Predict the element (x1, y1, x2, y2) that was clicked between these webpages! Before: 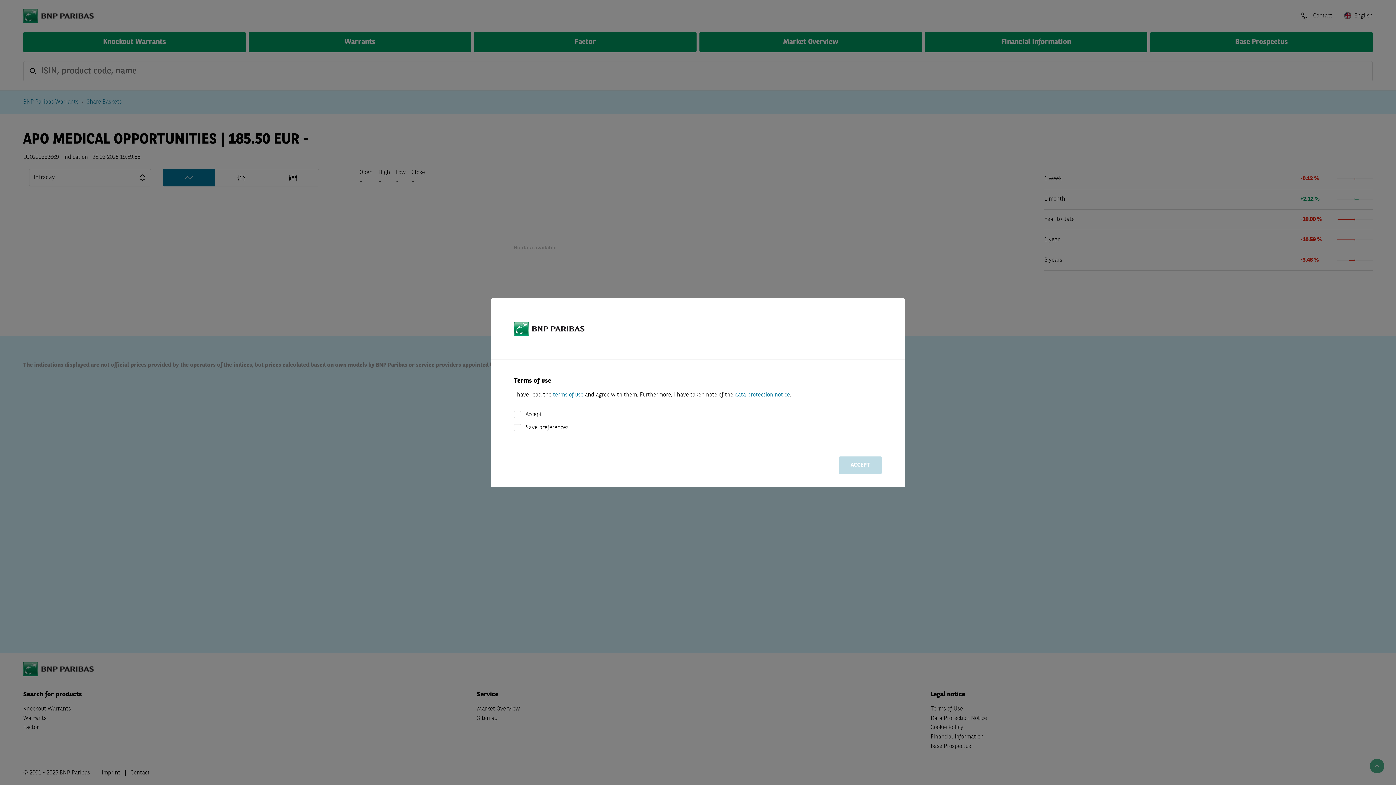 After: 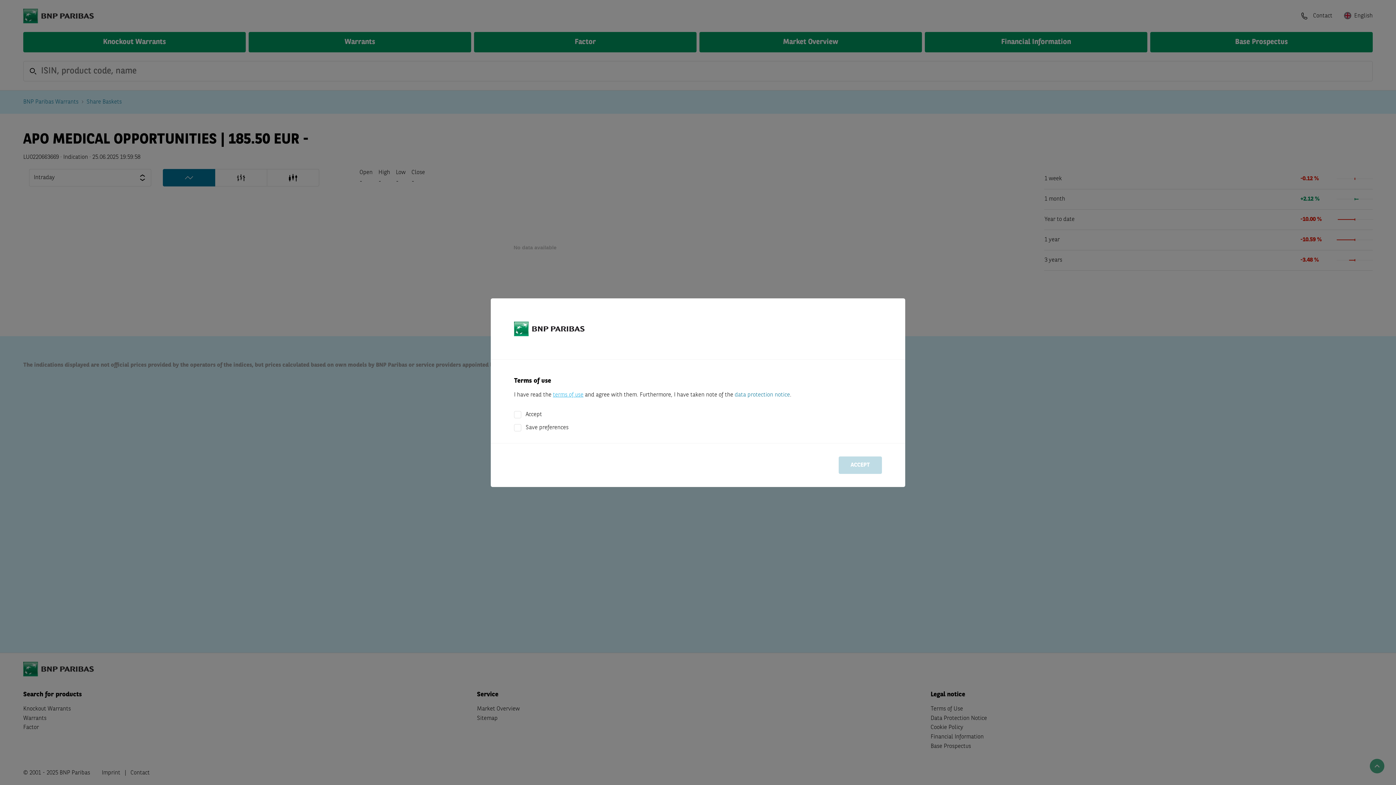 Action: label: terms of use bbox: (553, 392, 583, 398)